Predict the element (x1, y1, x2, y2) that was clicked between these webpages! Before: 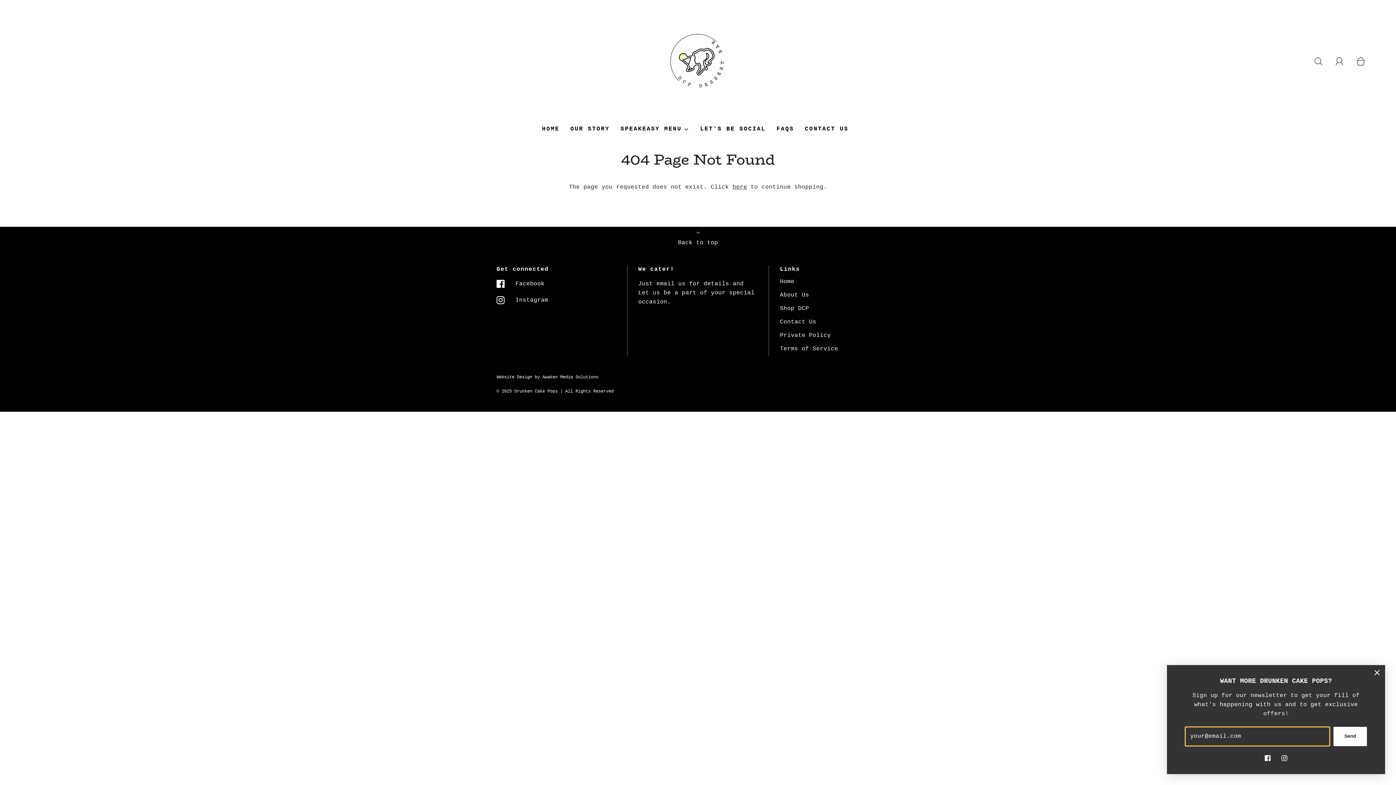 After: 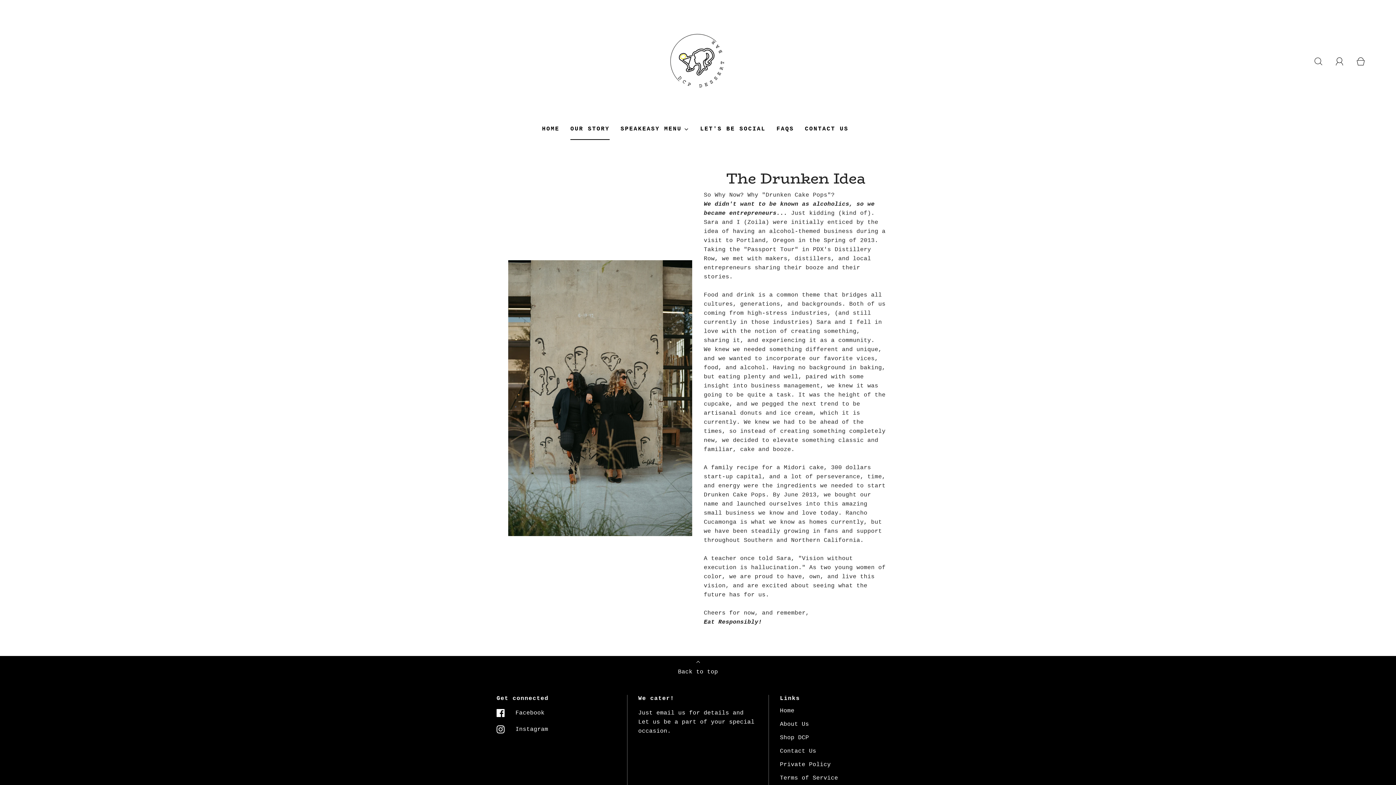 Action: label: OUR STORY bbox: (570, 119, 609, 139)